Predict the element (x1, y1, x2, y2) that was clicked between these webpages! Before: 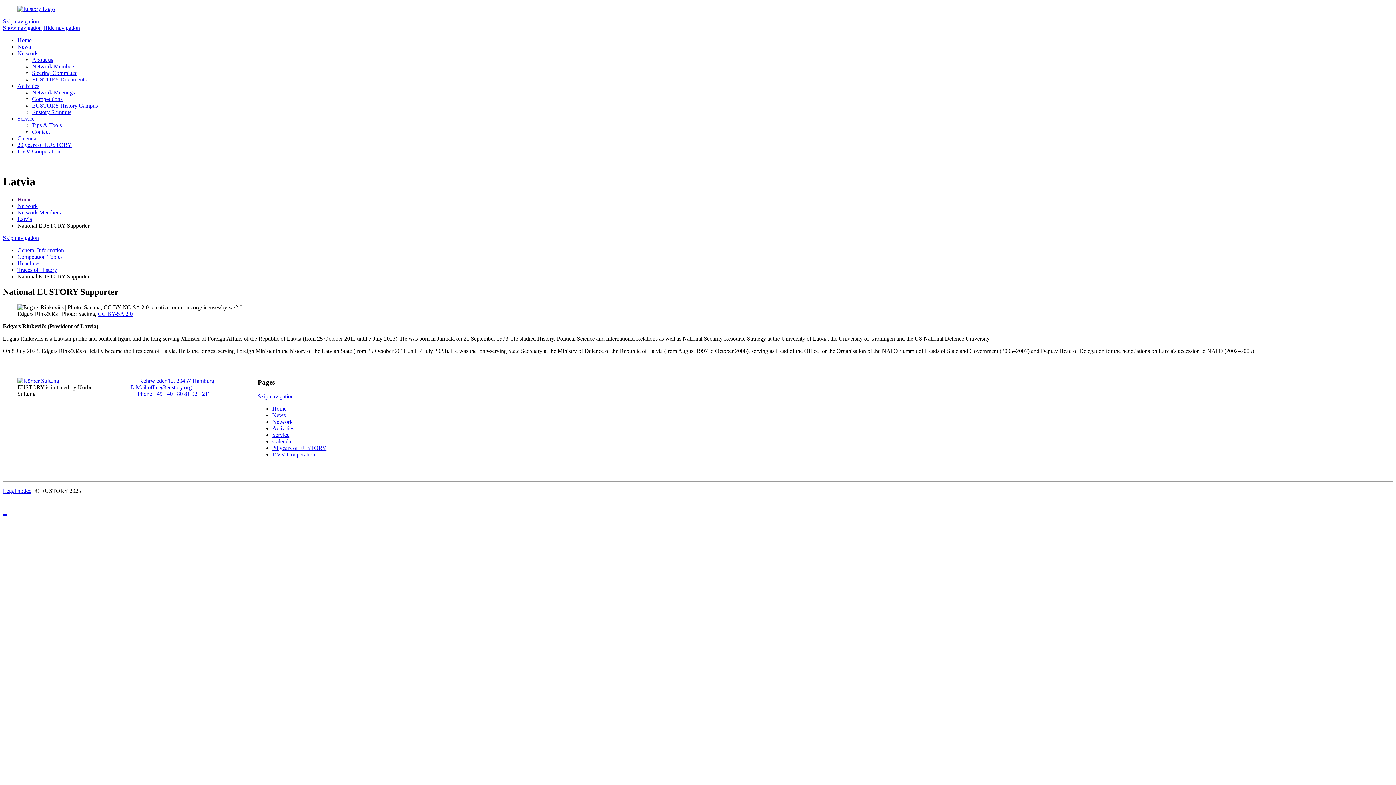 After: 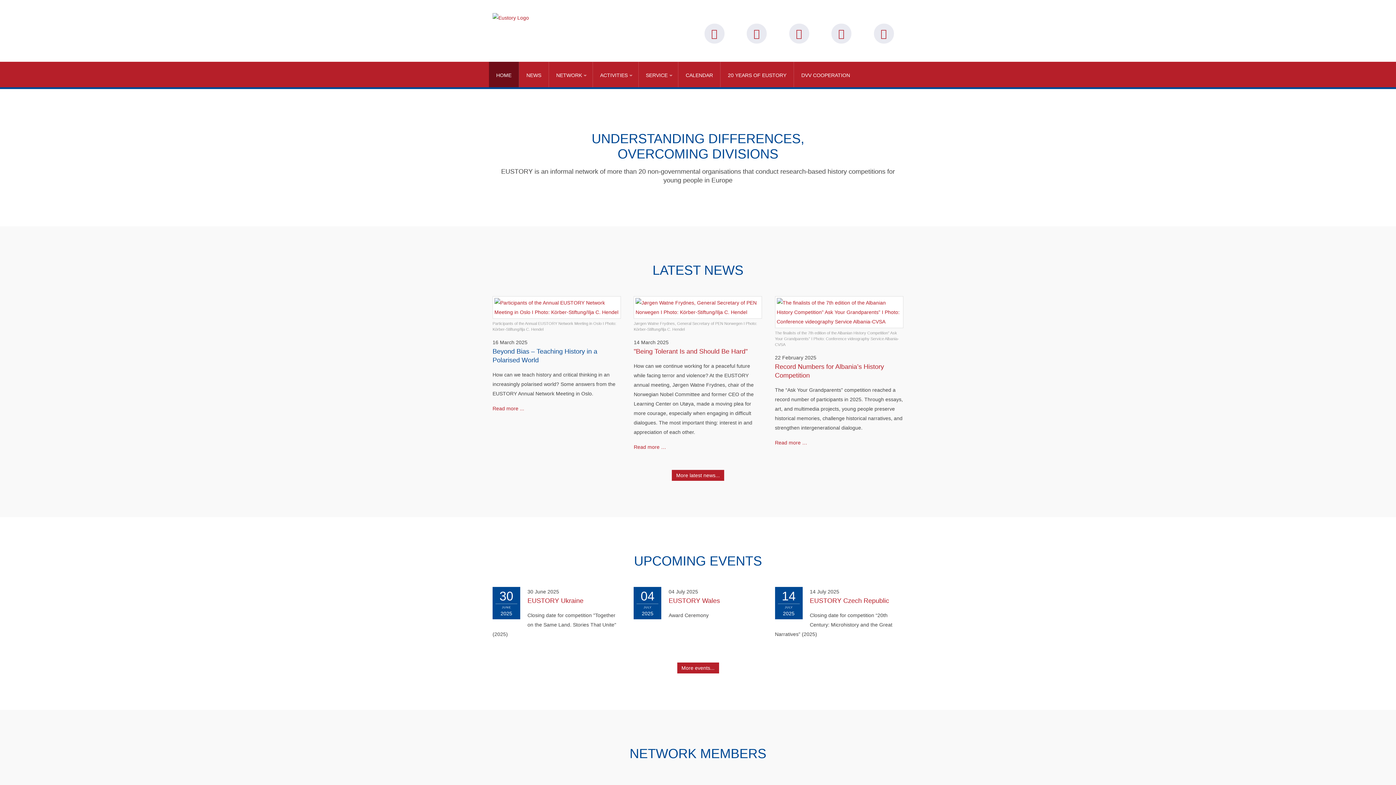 Action: bbox: (17, 37, 31, 43) label: Home